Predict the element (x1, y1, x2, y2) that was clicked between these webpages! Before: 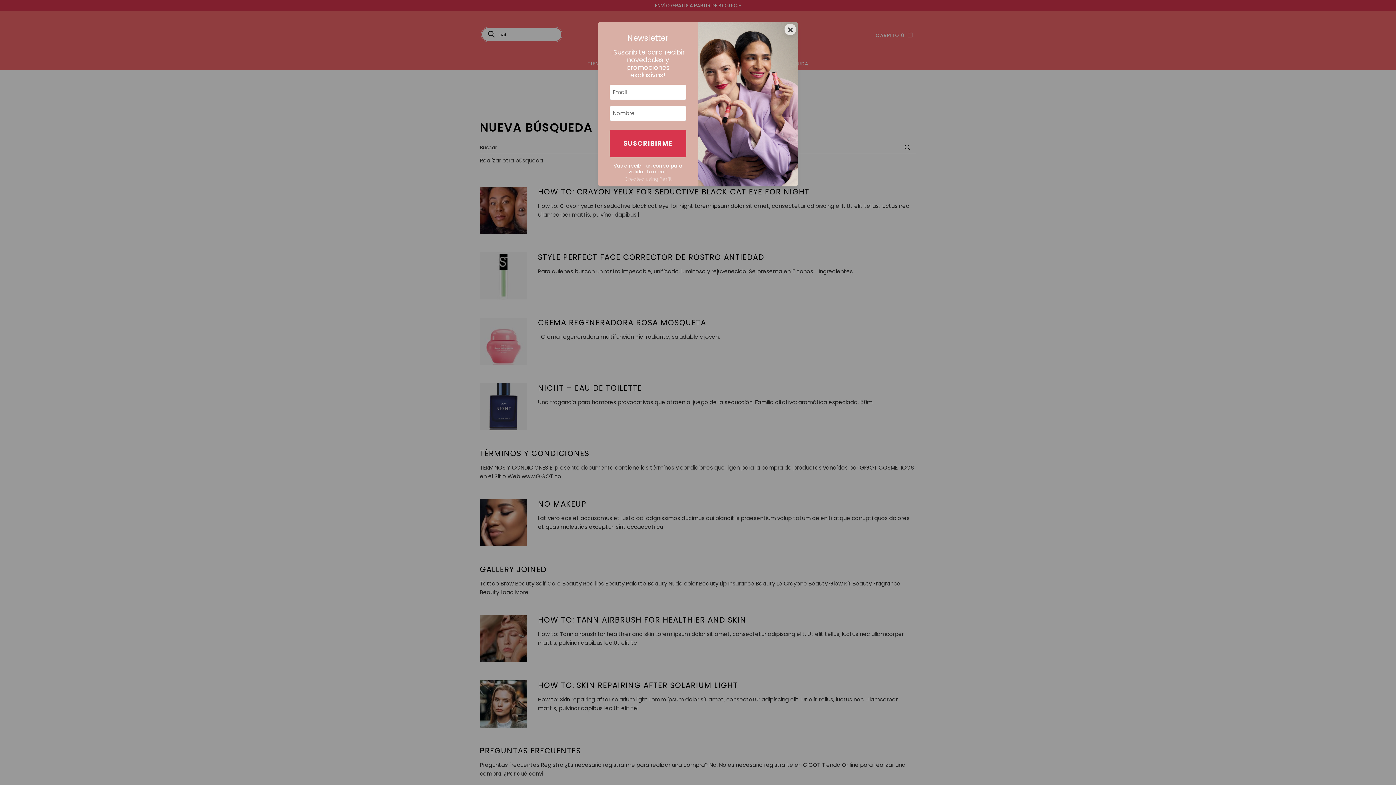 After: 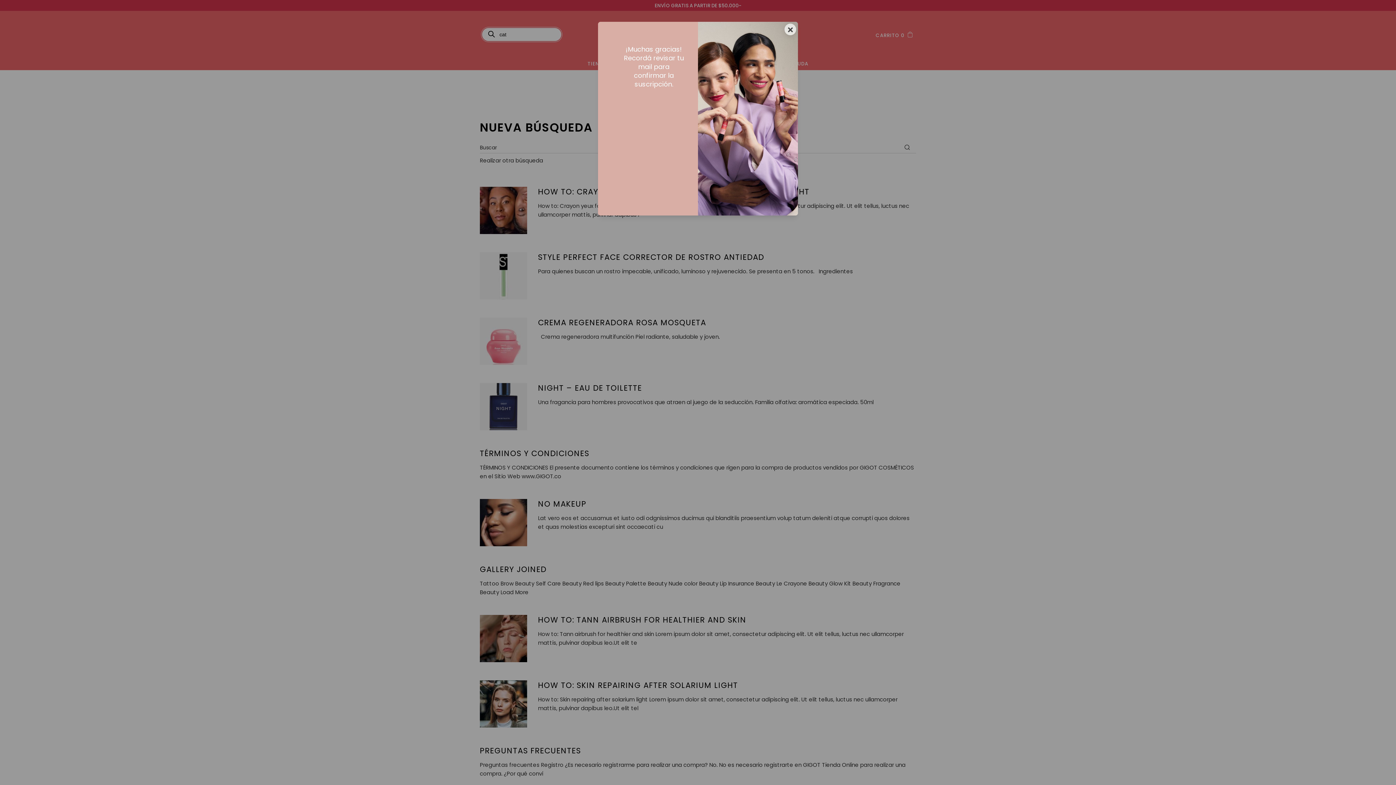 Action: bbox: (609, 129, 686, 157) label: SUSCRIBIRME